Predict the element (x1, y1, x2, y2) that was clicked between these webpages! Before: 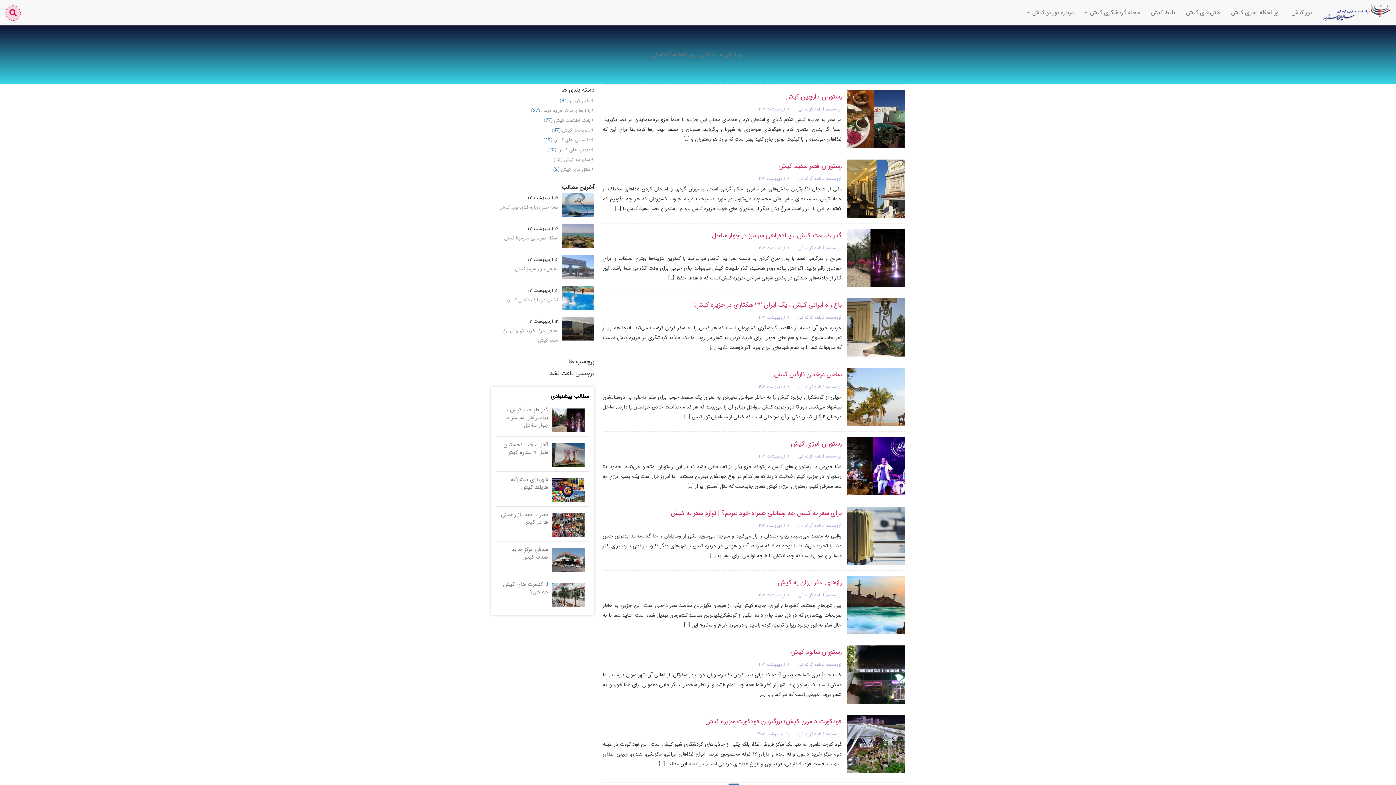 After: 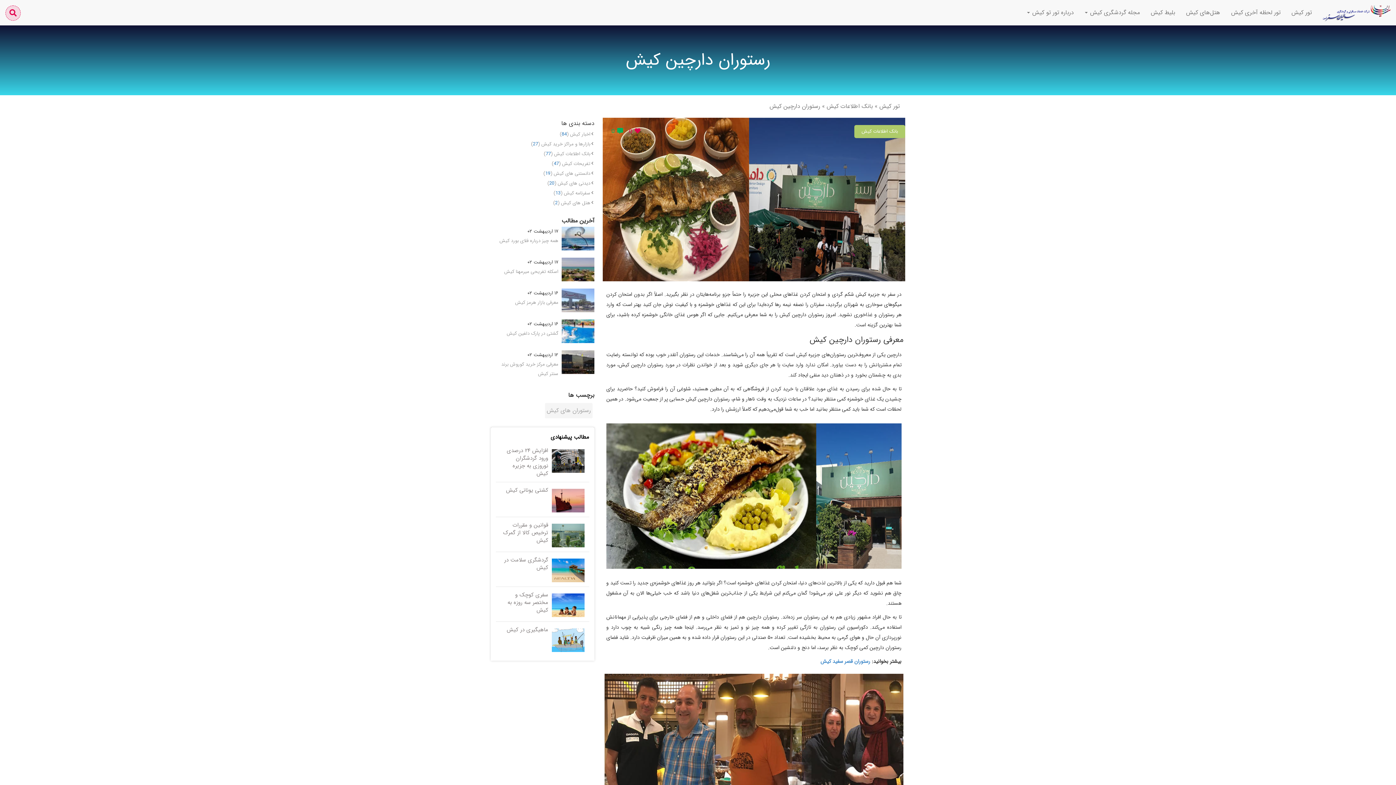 Action: bbox: (602, 90, 905, 103) label: رستوران دارچین کیش